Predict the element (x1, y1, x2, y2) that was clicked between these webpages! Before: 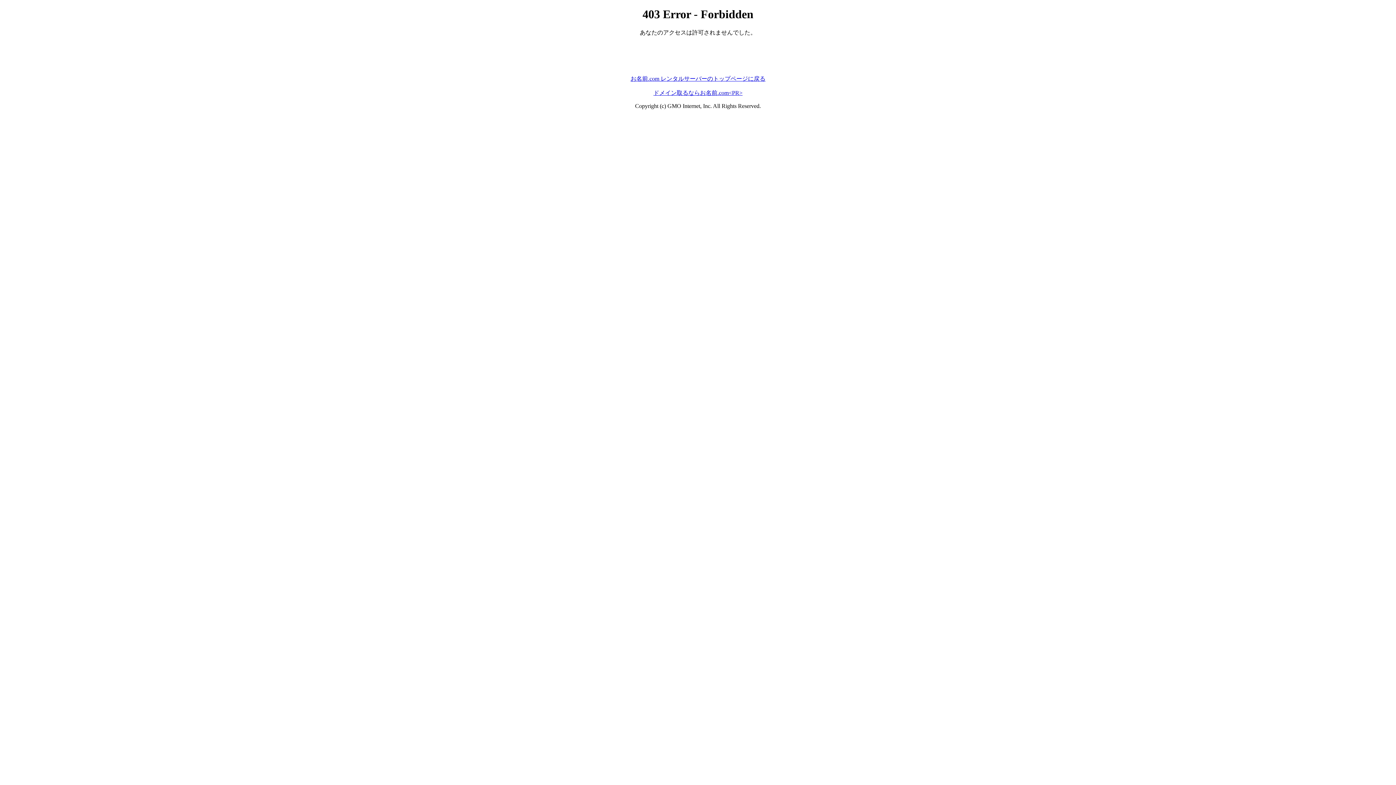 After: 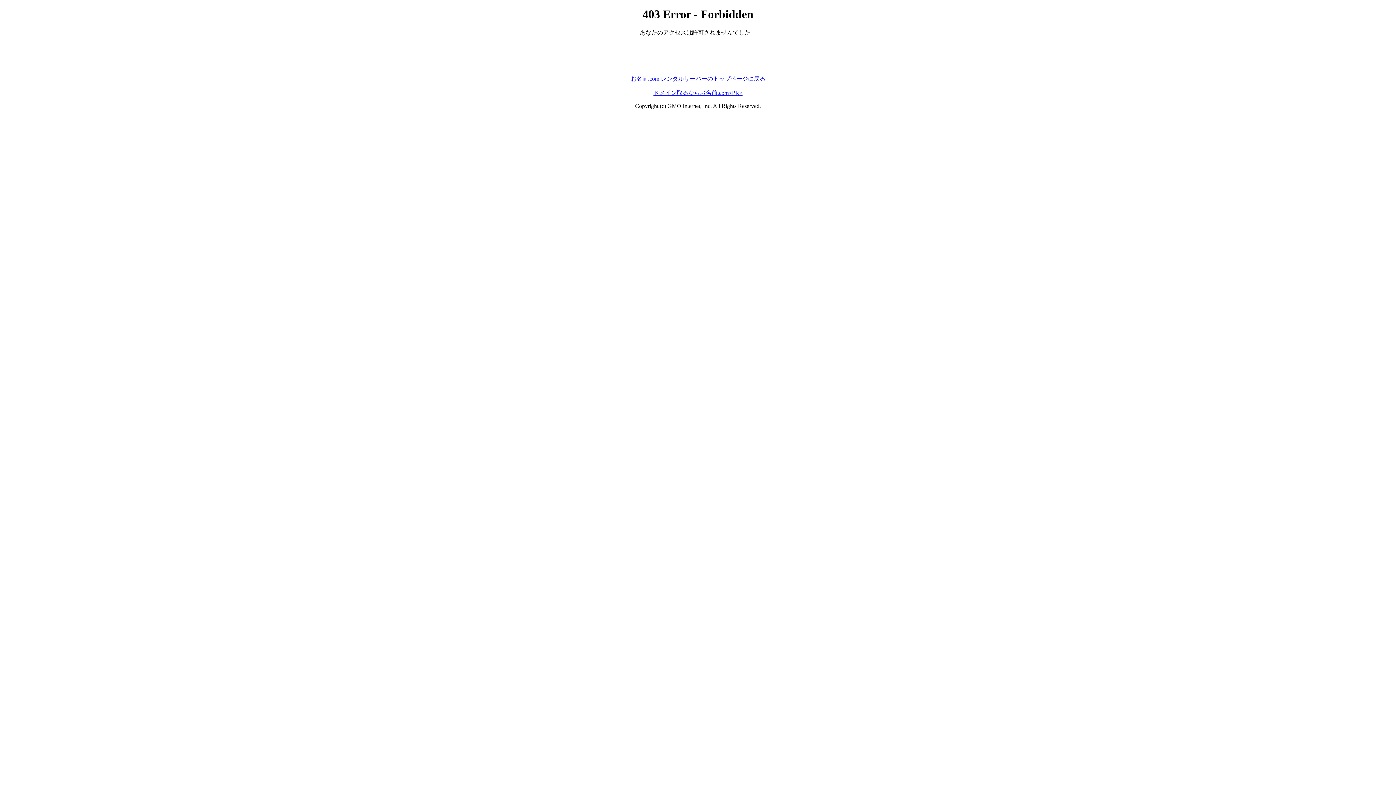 Action: bbox: (630, 75, 765, 81) label: お名前.com レンタルサーバーのトップページに戻る